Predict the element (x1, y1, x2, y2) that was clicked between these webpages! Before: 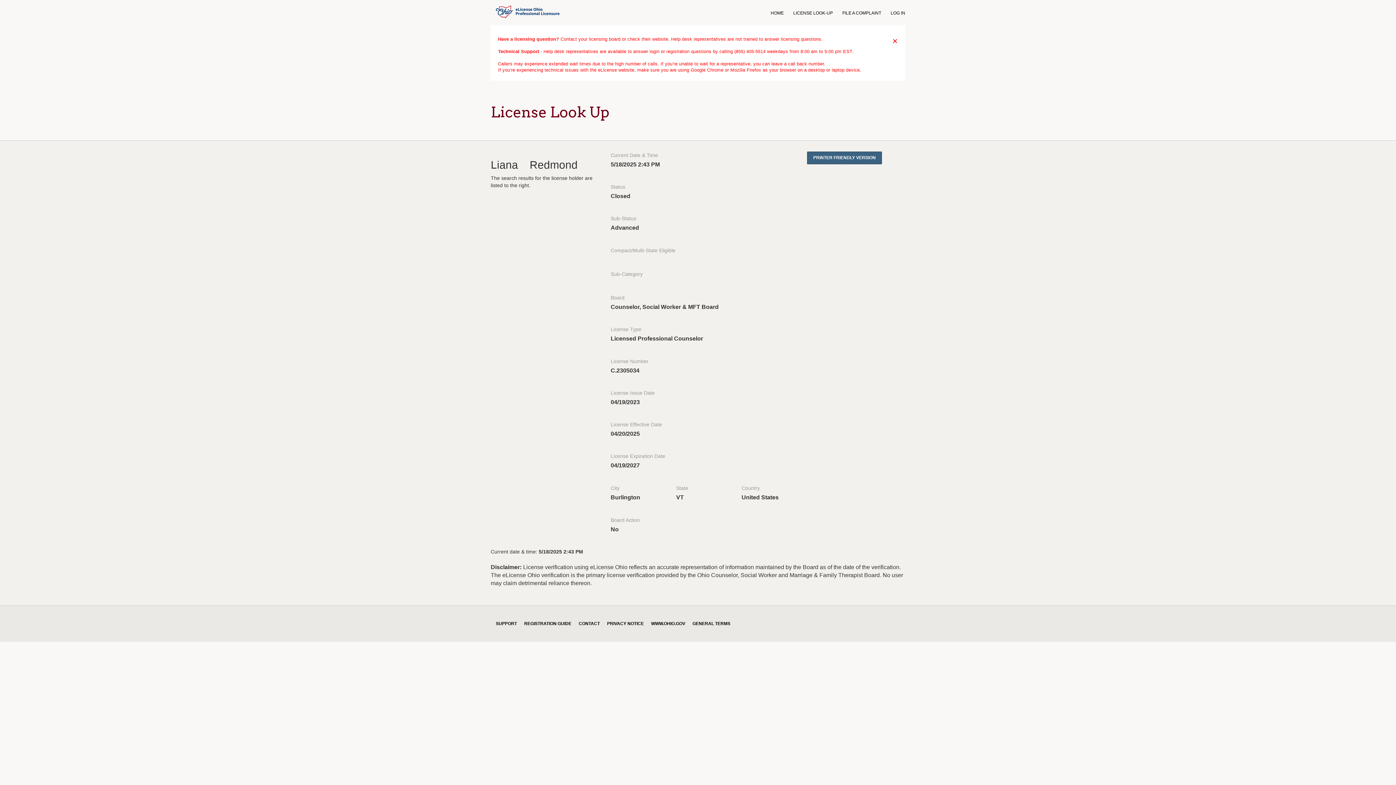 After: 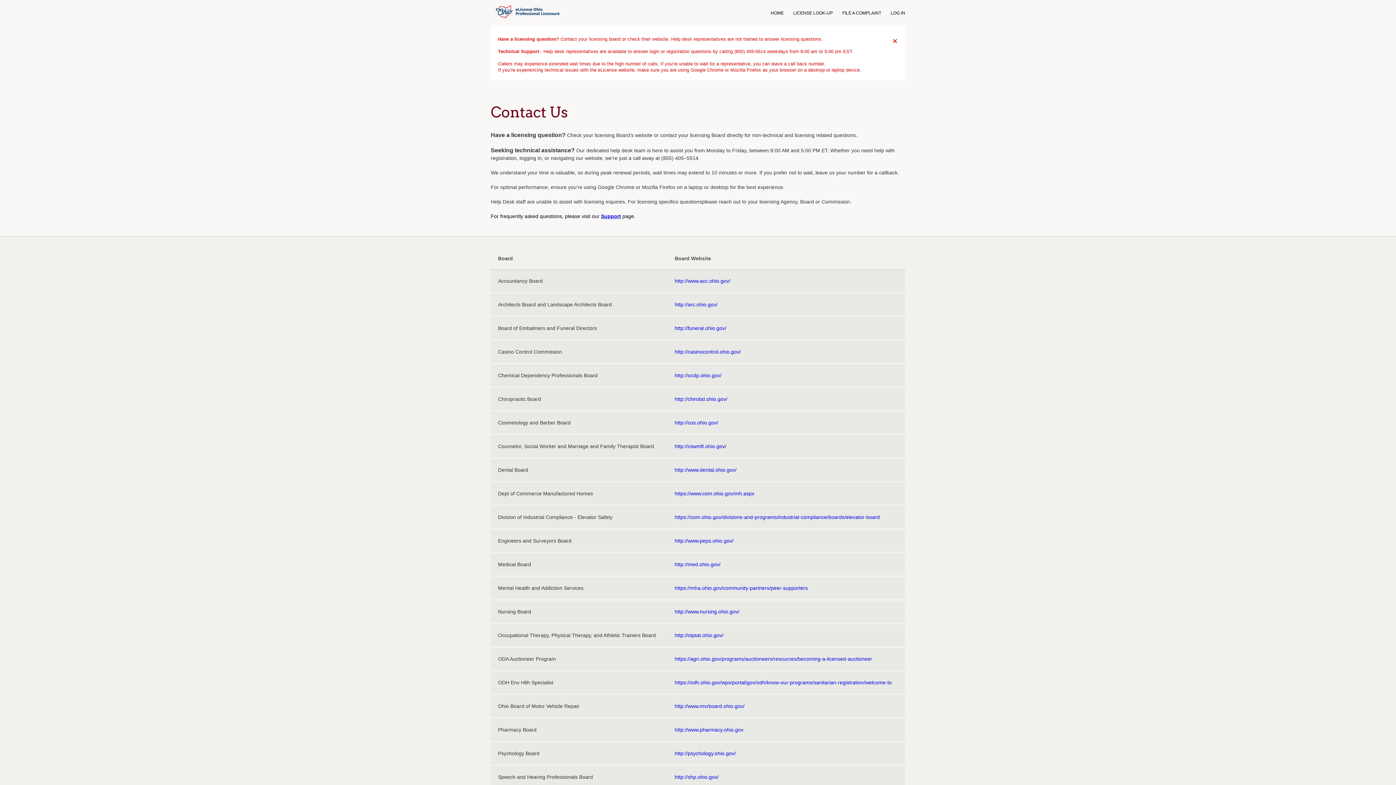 Action: bbox: (578, 621, 600, 626) label: CONTACT